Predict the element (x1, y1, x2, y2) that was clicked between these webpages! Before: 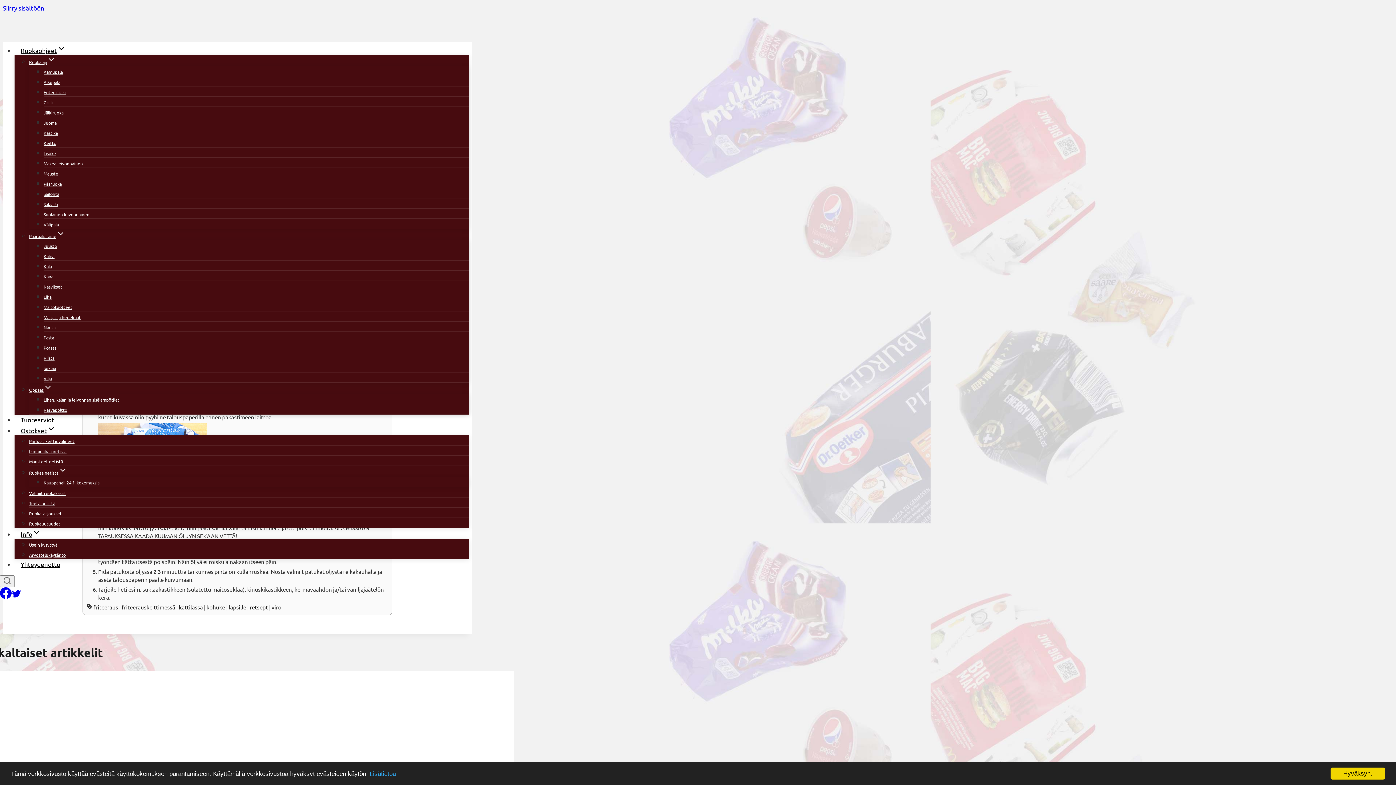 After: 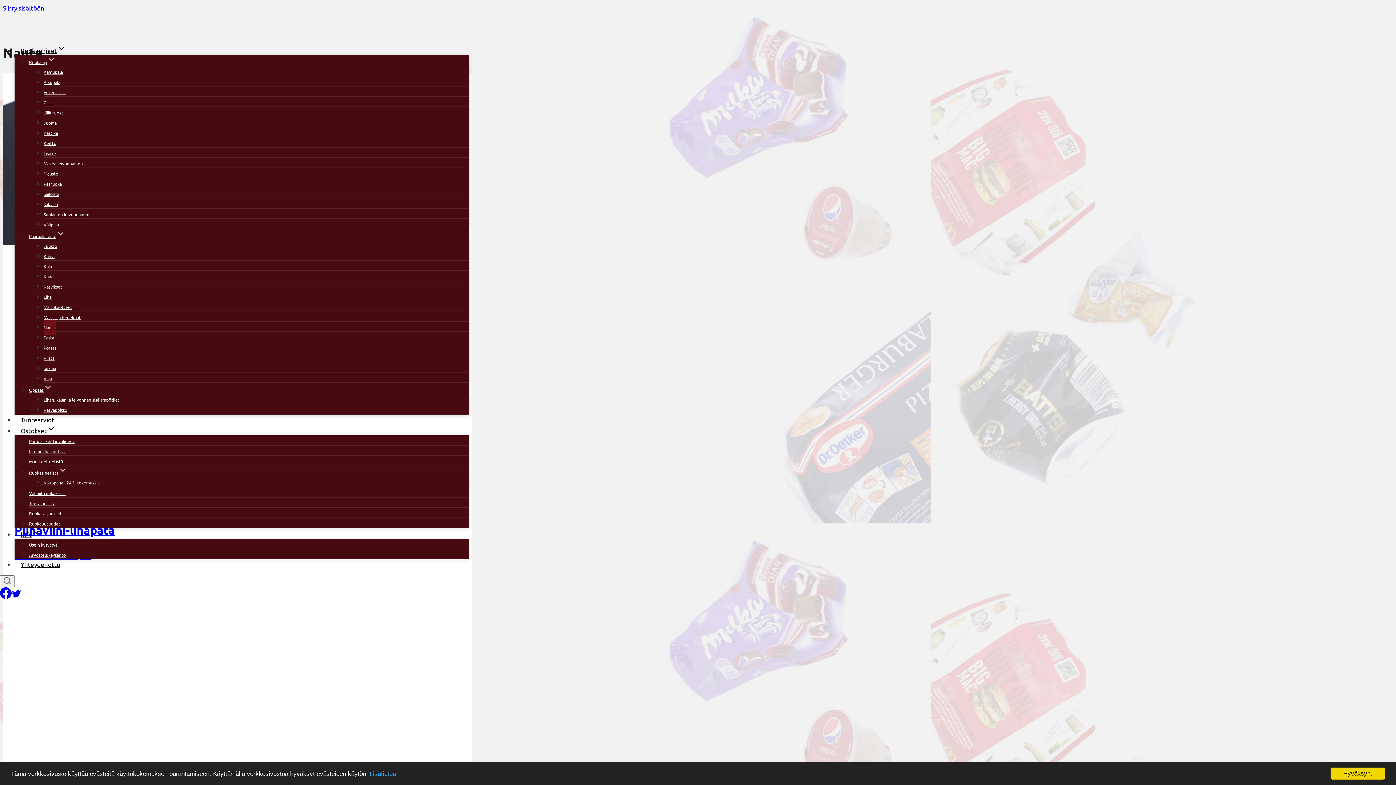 Action: bbox: (43, 320, 55, 334) label: Nauta